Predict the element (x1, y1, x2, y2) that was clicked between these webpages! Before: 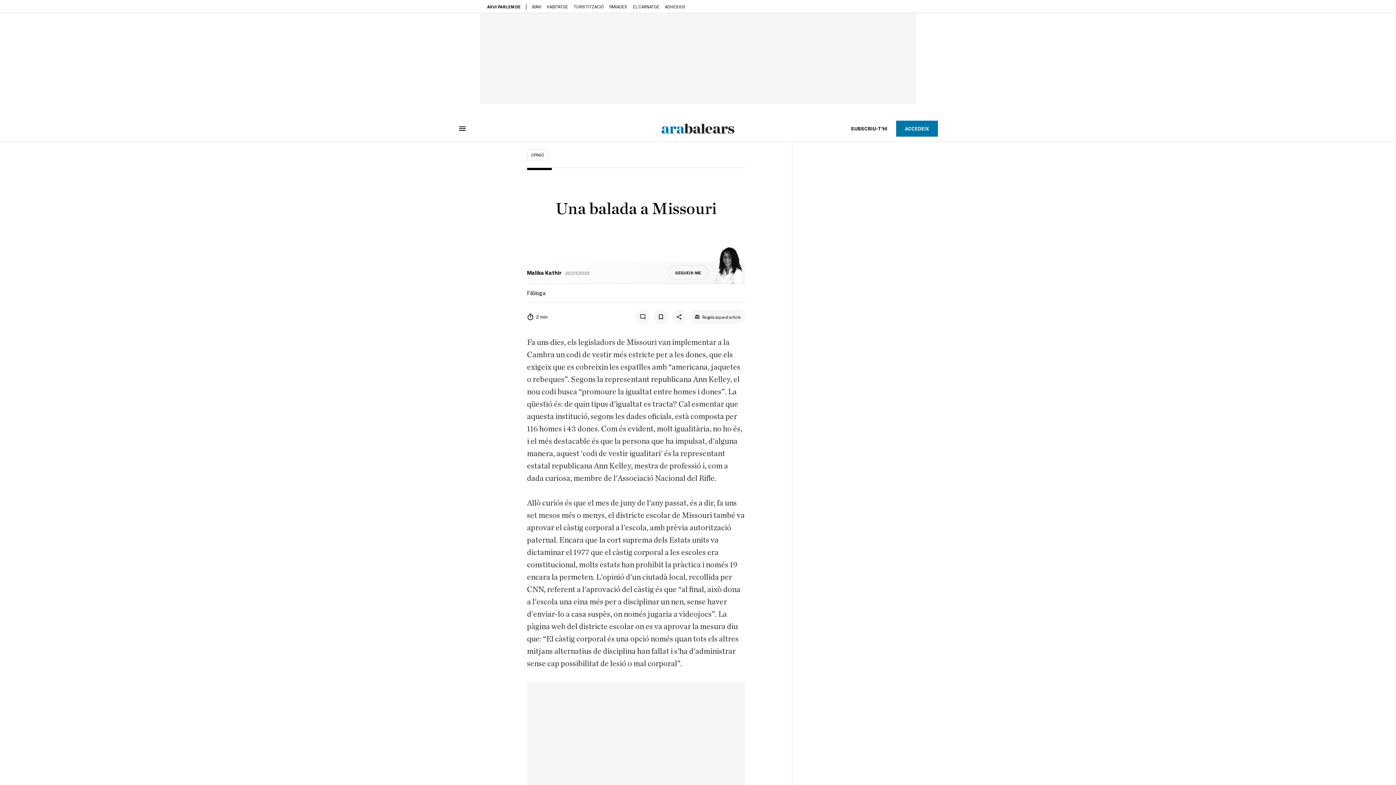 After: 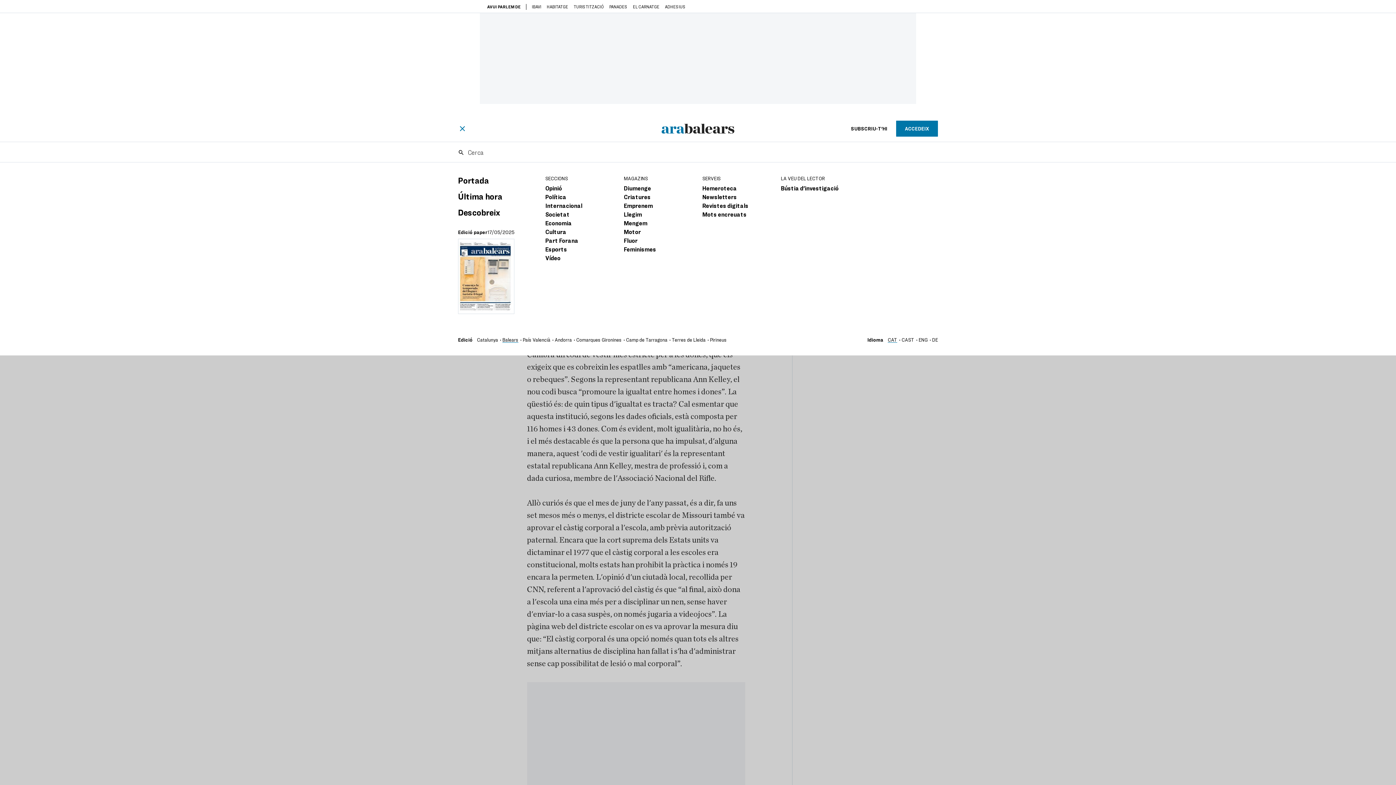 Action: bbox: (458, 124, 466, 132)